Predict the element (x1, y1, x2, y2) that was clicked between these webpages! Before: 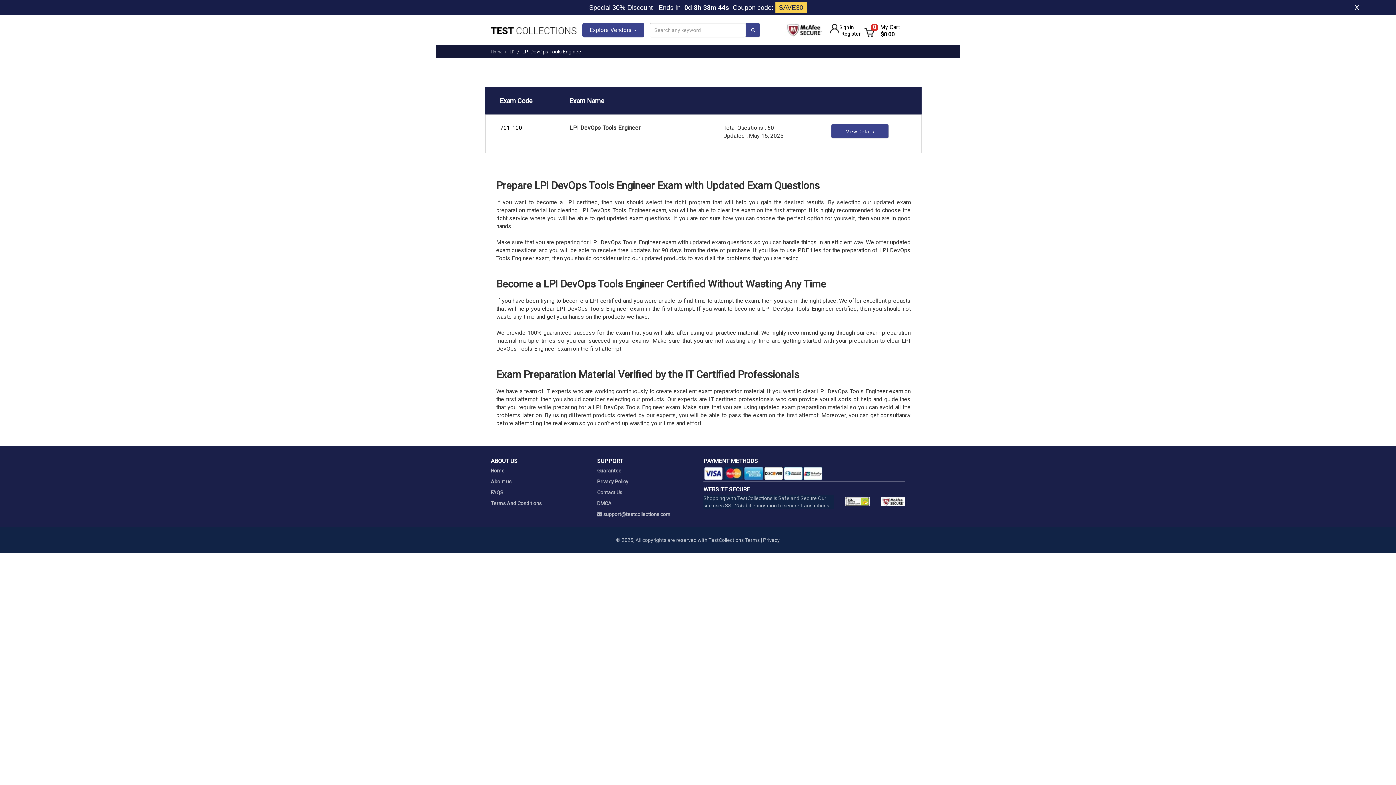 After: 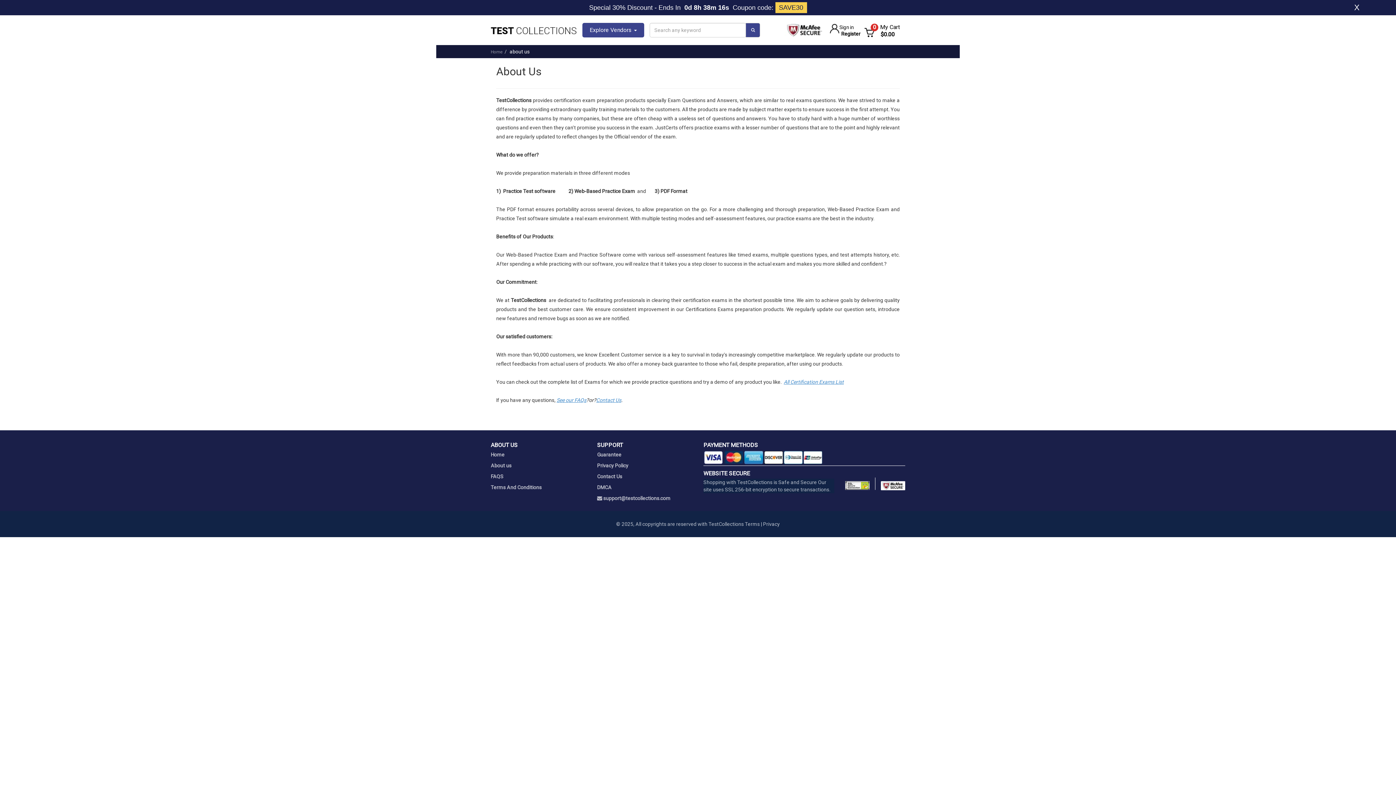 Action: label: About us bbox: (490, 470, 510, 476)